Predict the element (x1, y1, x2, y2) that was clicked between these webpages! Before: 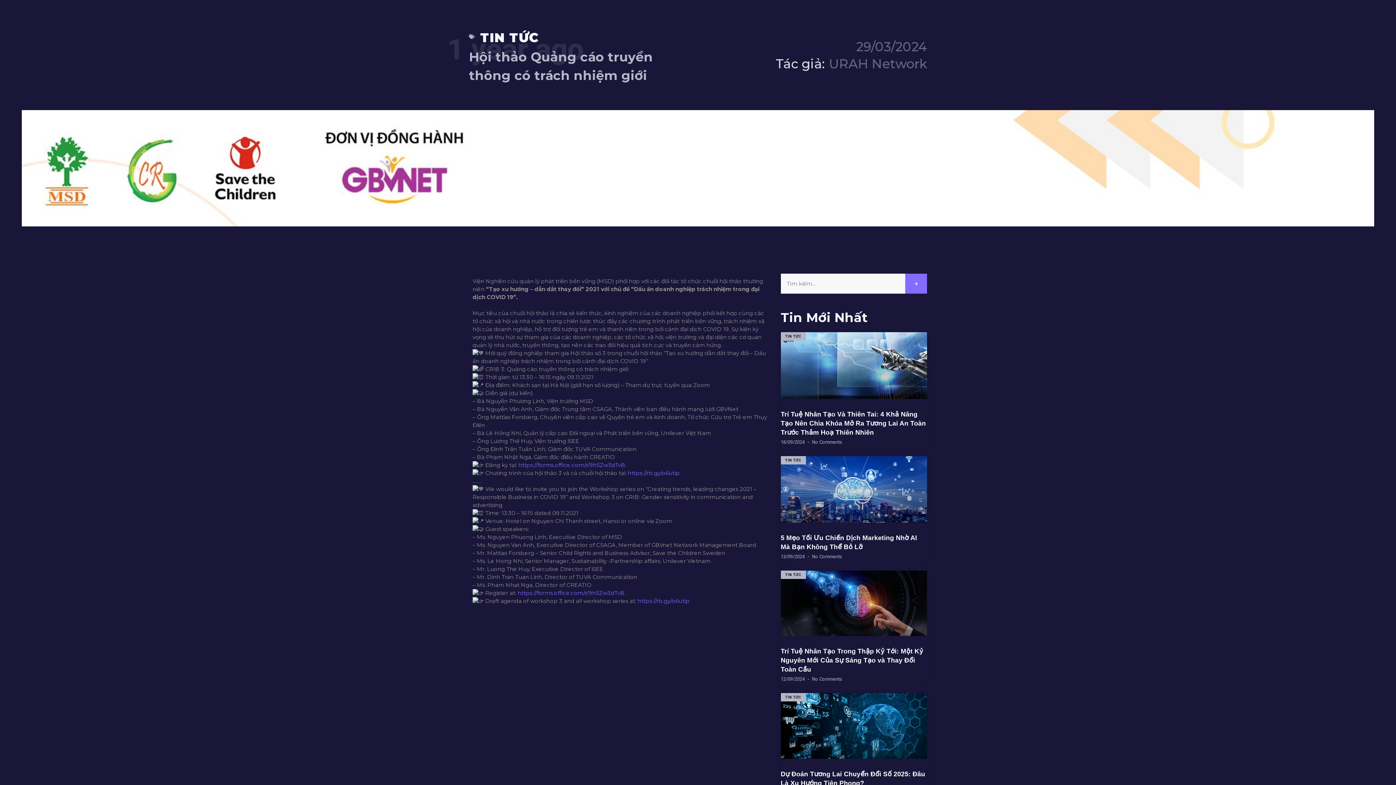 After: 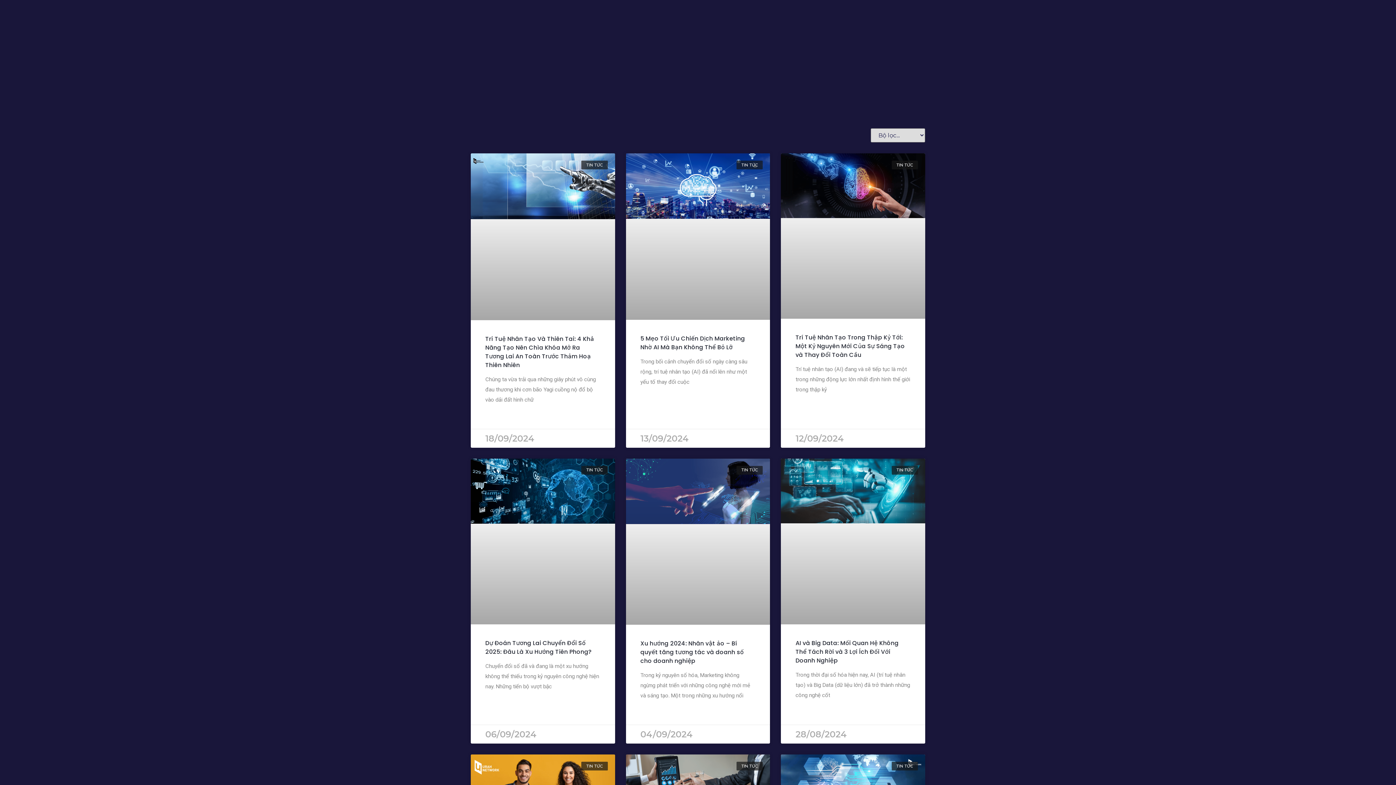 Action: bbox: (905, 273, 927, 293) label: Search